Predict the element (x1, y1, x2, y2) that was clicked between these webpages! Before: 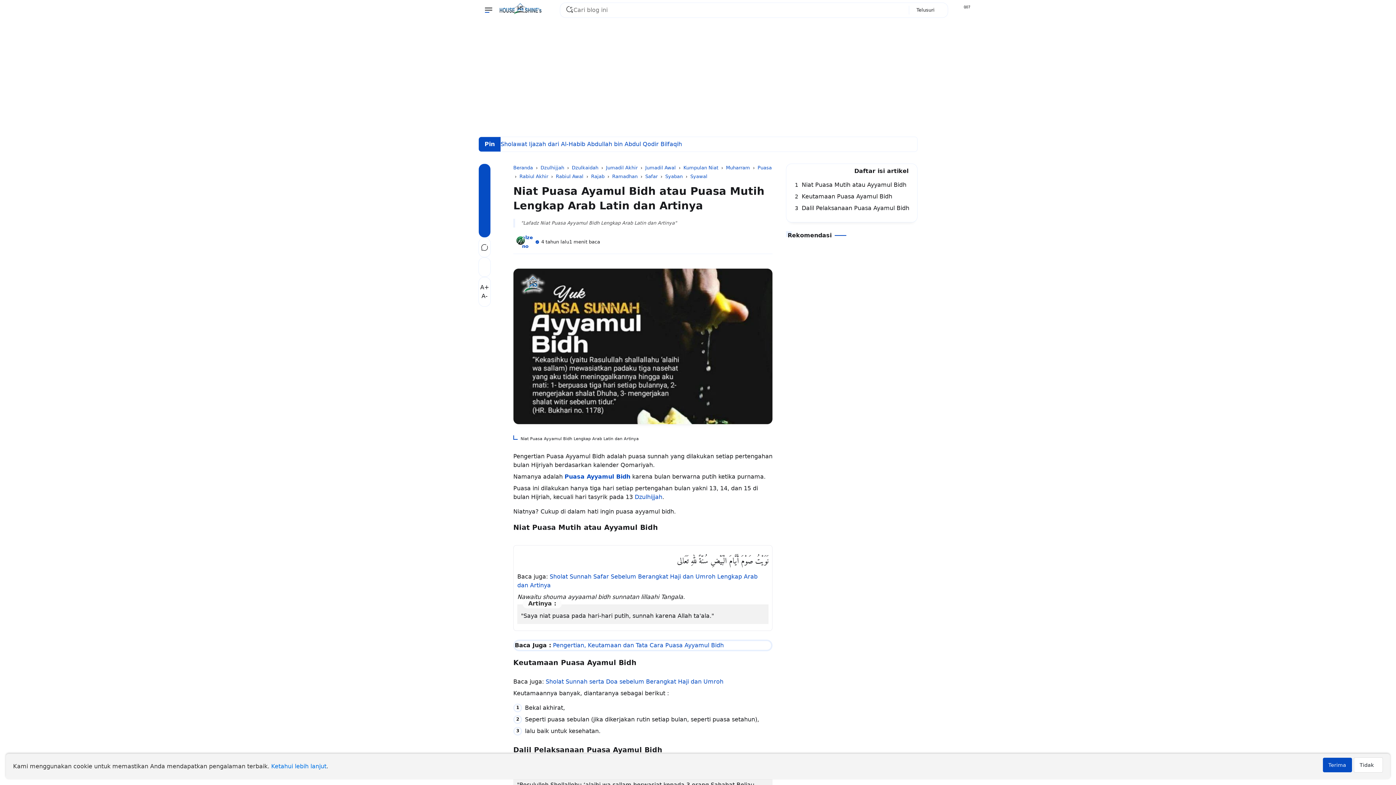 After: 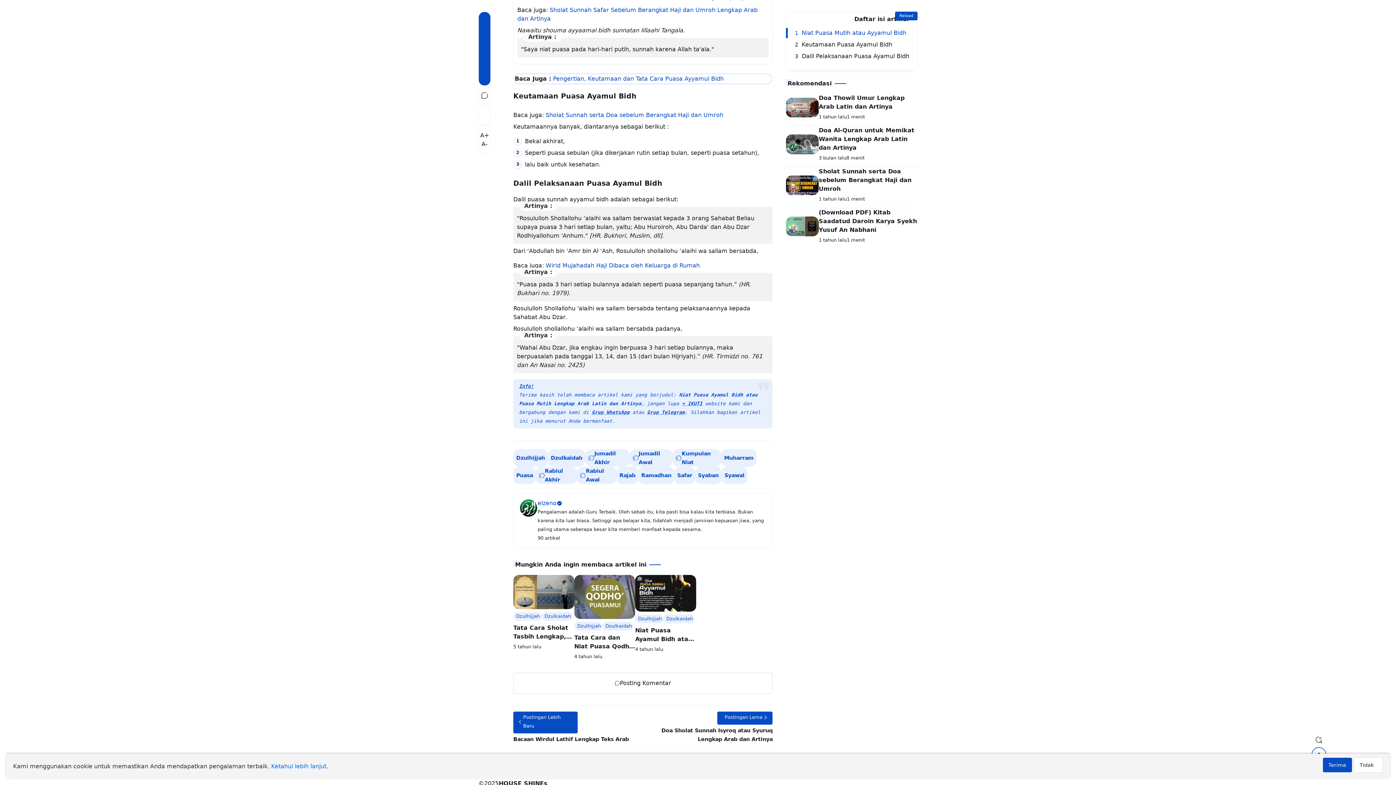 Action: label: 3 Dalil Pelaksanaan Puasa Ayamul Bidh bbox: (789, 204, 909, 211)